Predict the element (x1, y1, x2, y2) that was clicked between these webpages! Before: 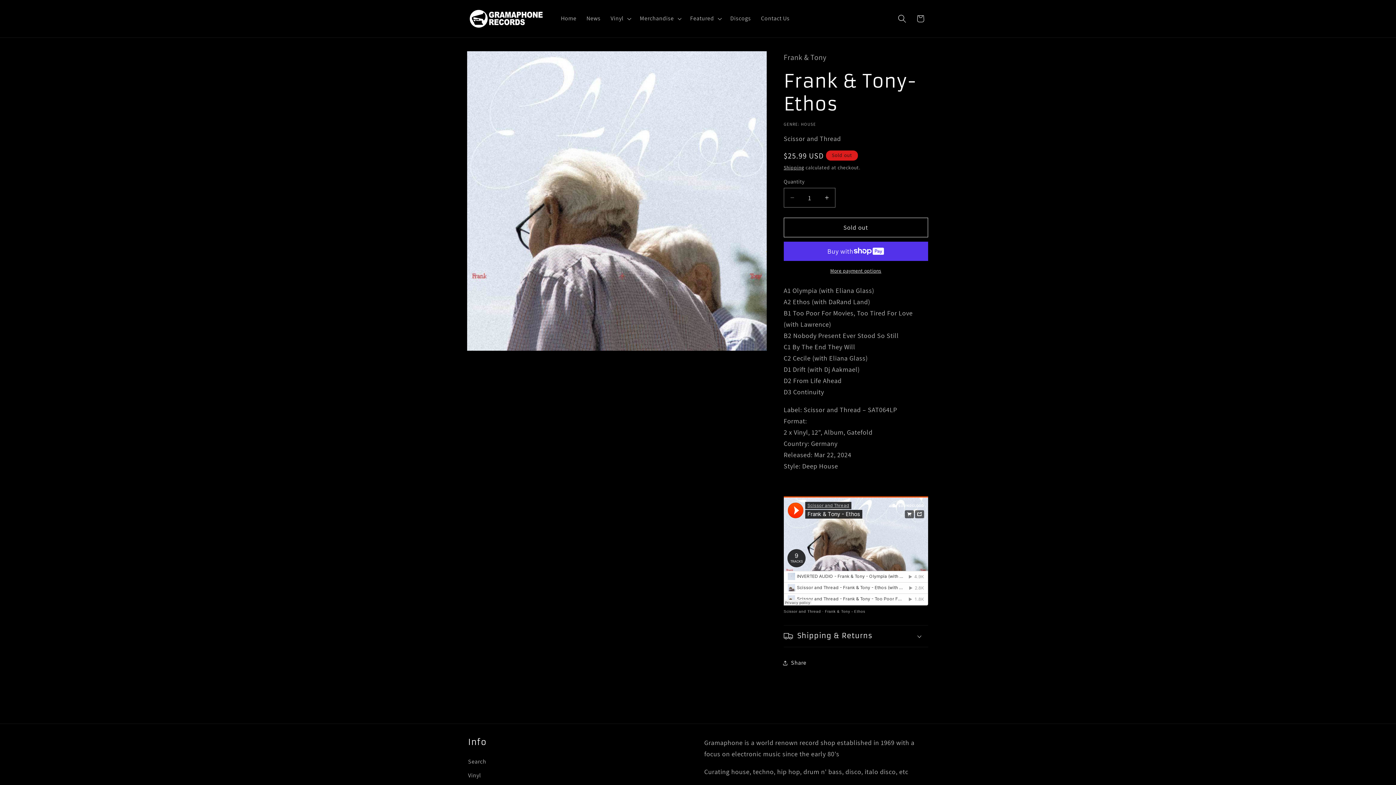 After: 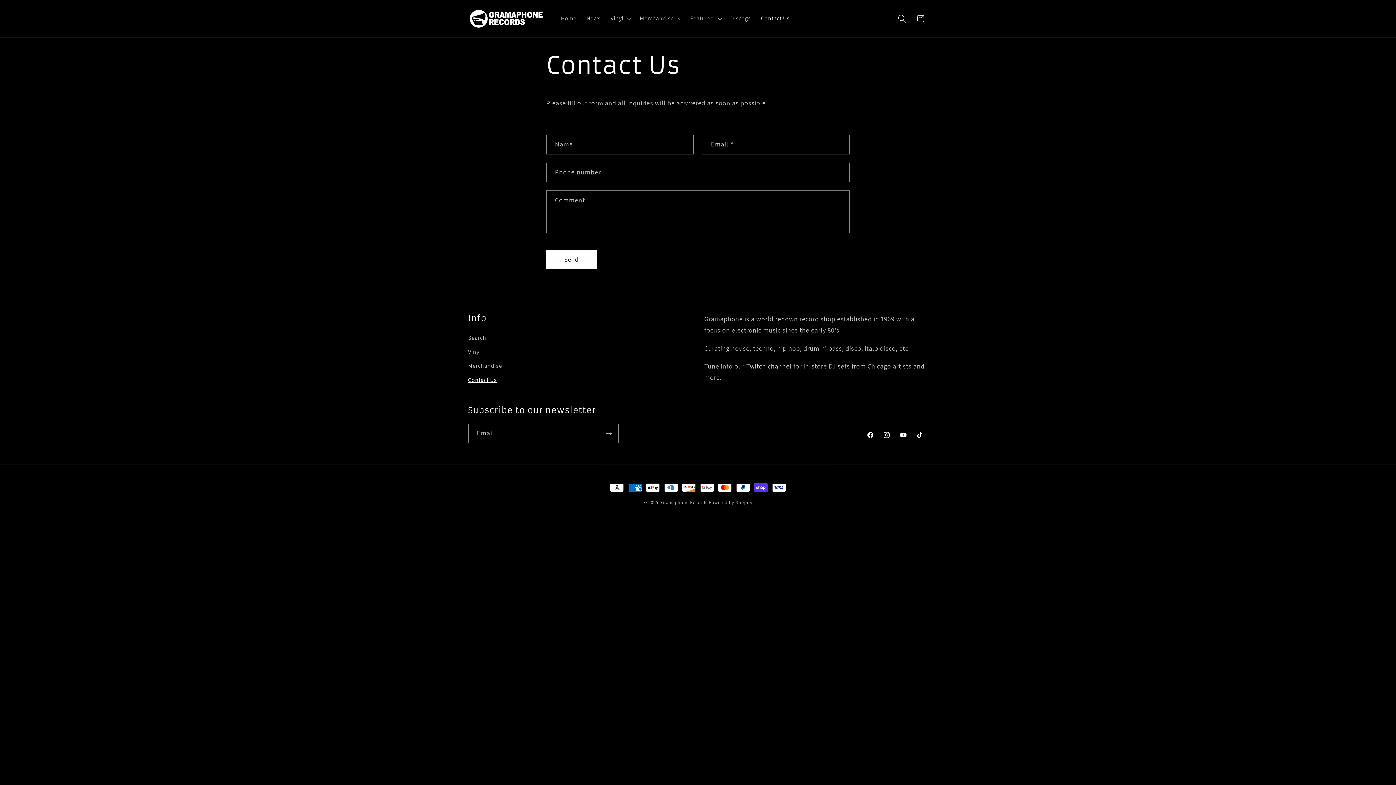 Action: bbox: (756, 10, 794, 27) label: Contact Us